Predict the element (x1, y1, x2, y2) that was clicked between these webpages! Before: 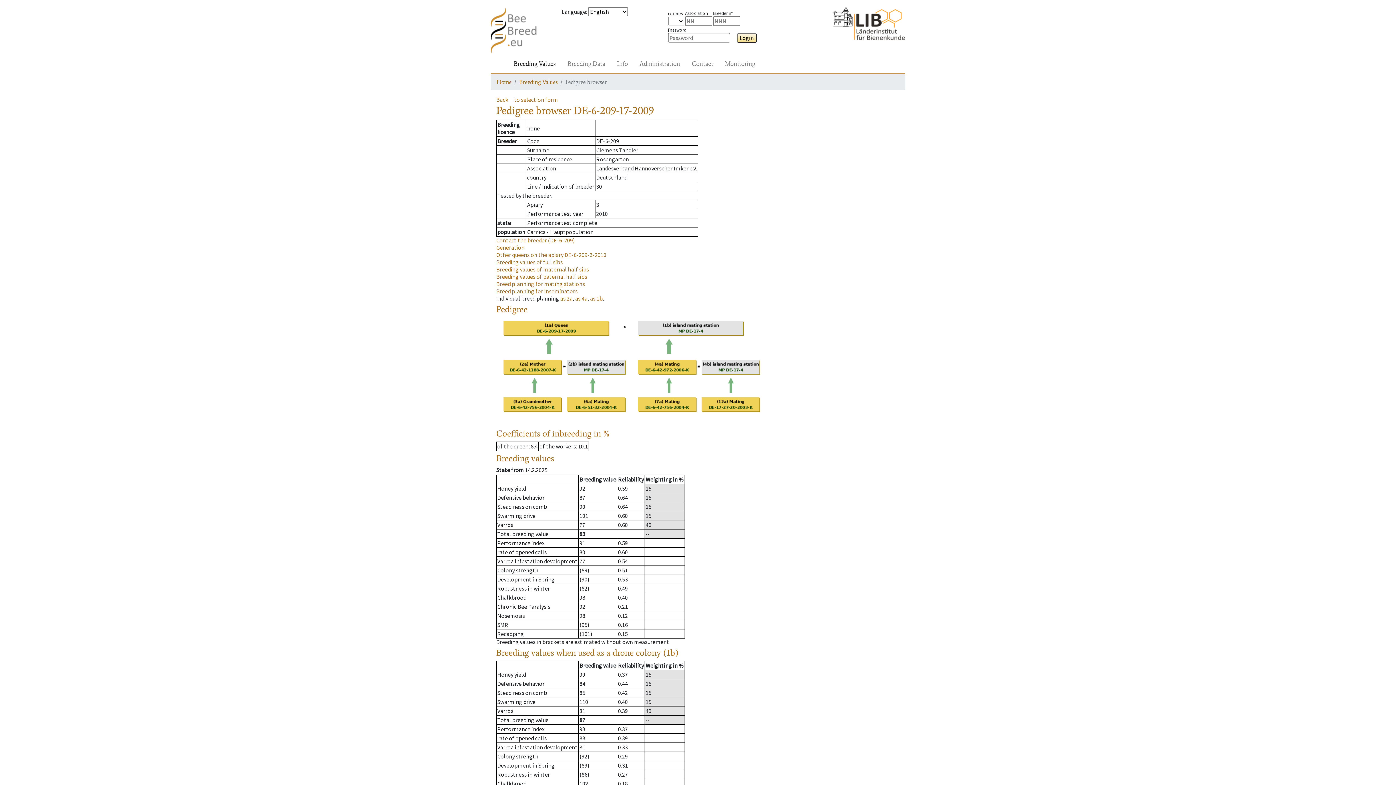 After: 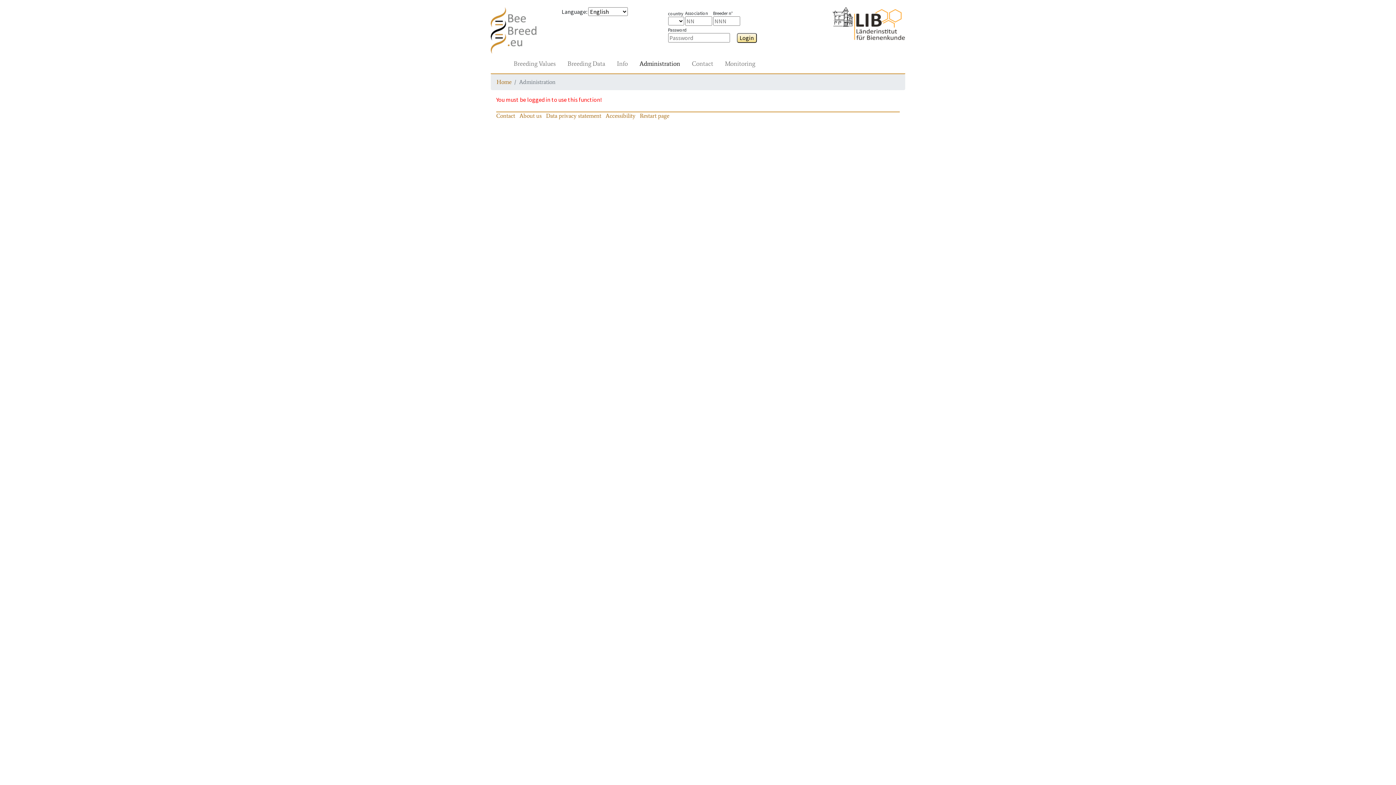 Action: label: Administration bbox: (636, 56, 683, 70)